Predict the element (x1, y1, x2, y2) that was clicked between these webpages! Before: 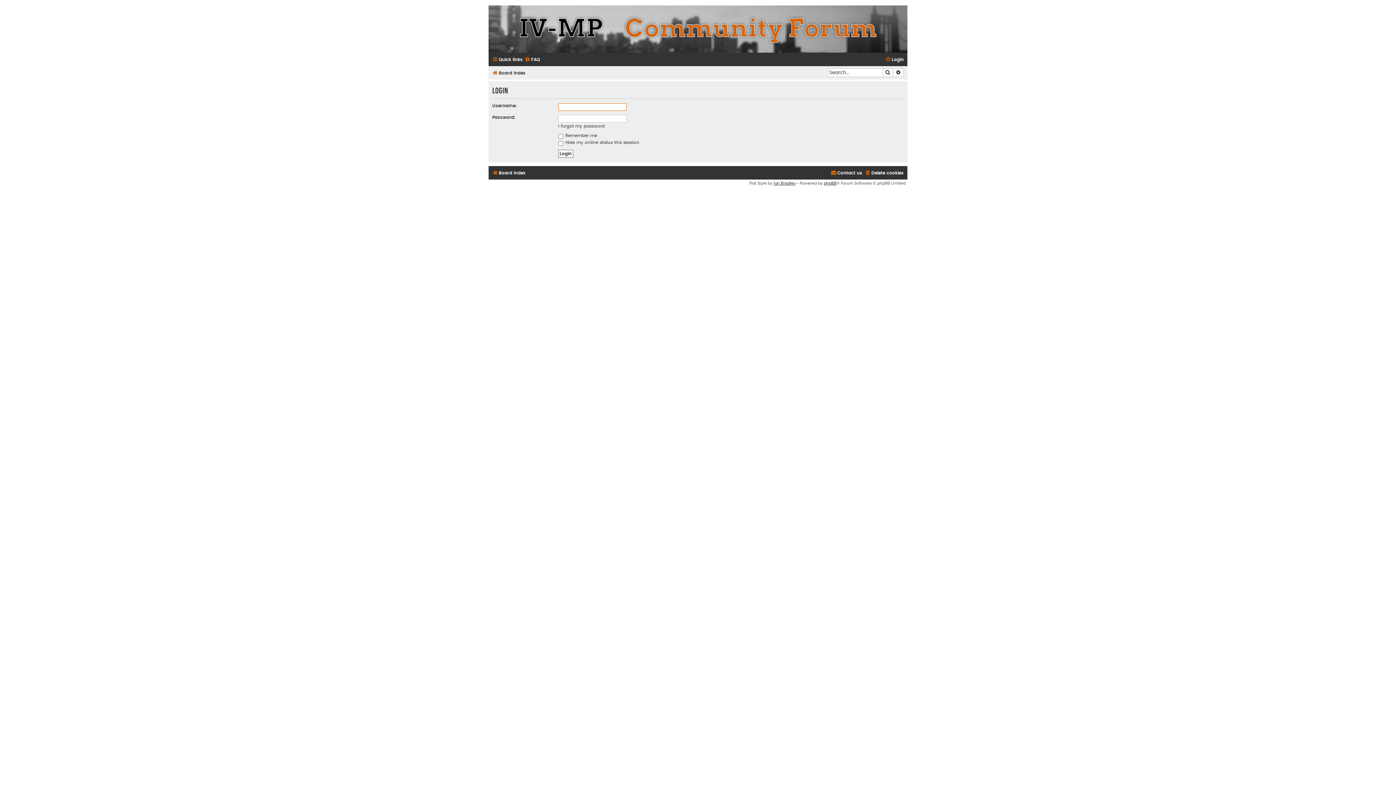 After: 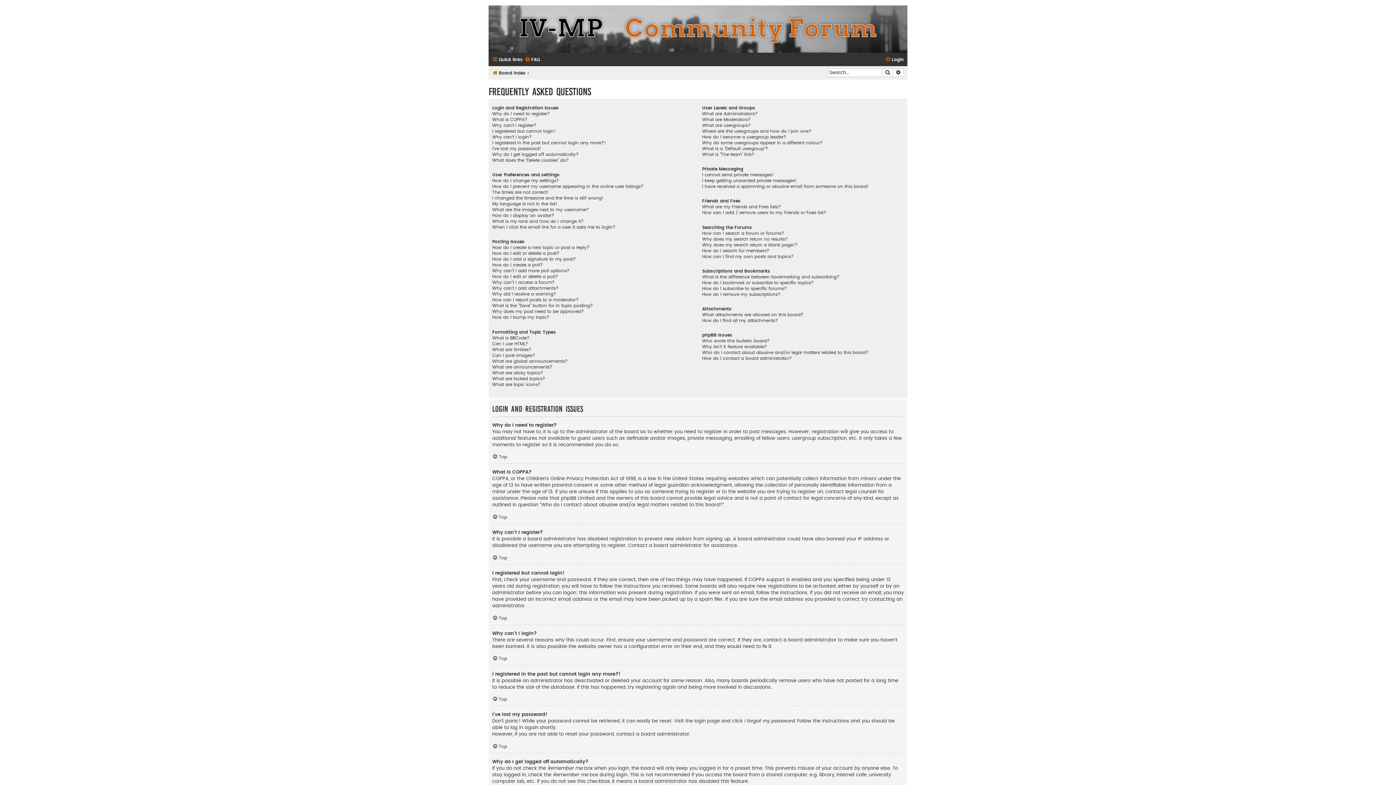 Action: bbox: (524, 54, 540, 64) label: FAQ